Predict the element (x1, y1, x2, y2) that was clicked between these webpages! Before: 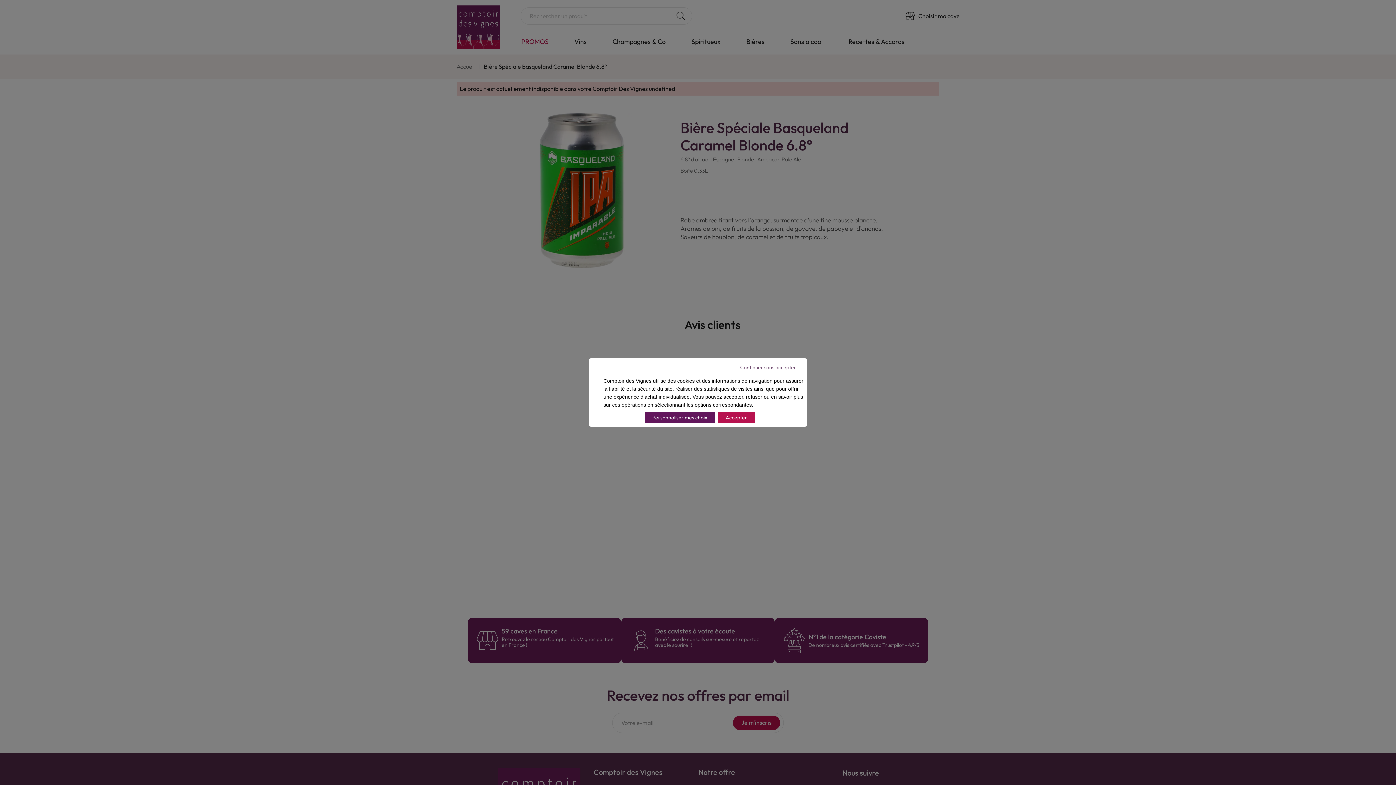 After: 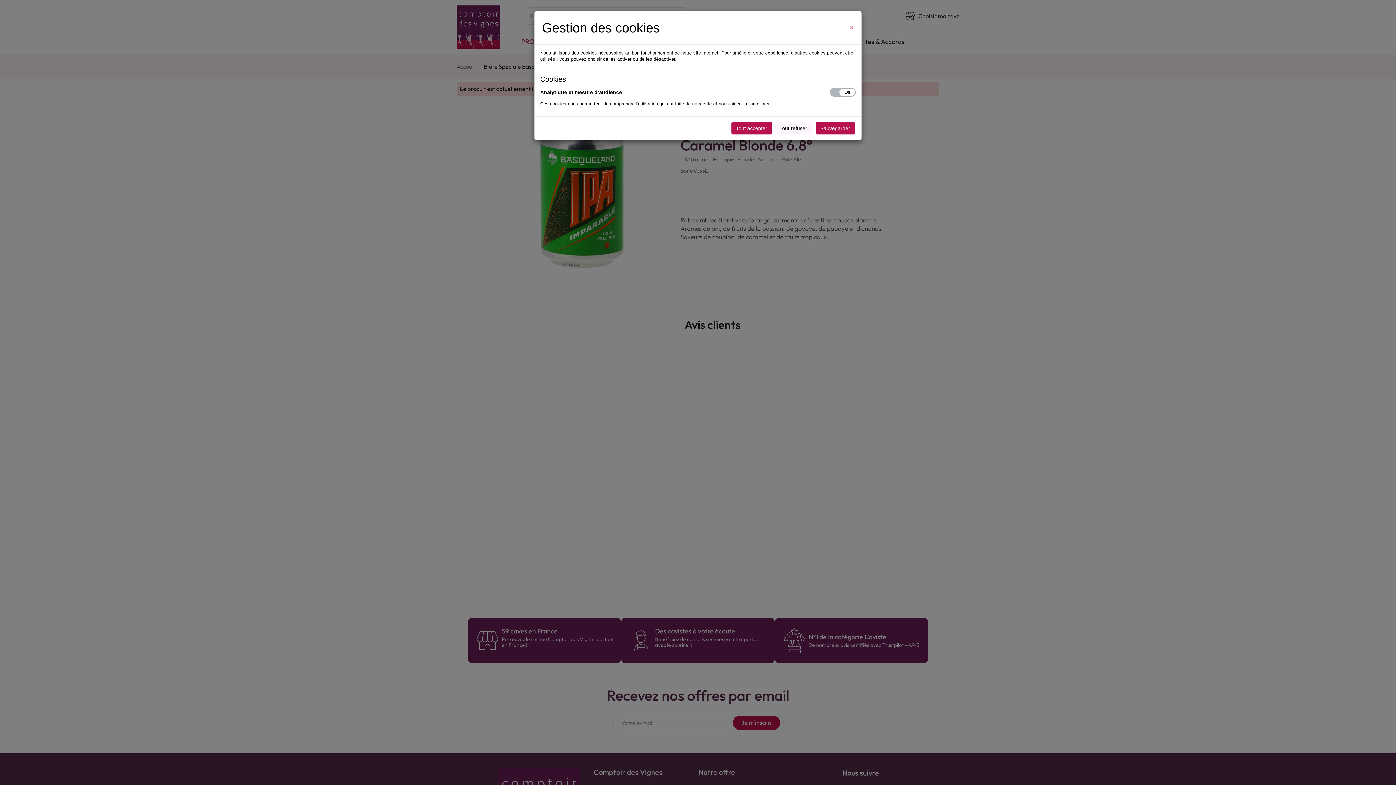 Action: label: Personnaliser mes choix bbox: (645, 412, 714, 423)